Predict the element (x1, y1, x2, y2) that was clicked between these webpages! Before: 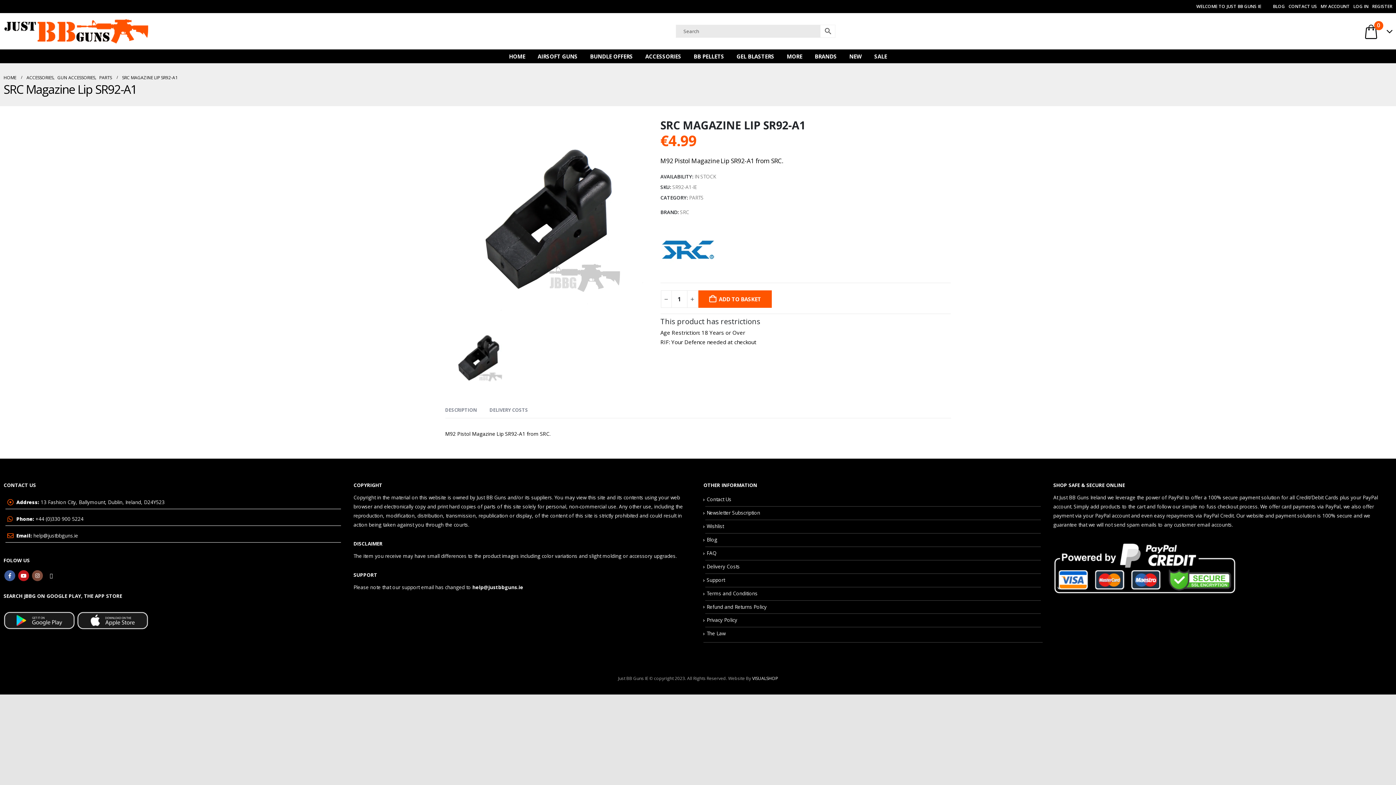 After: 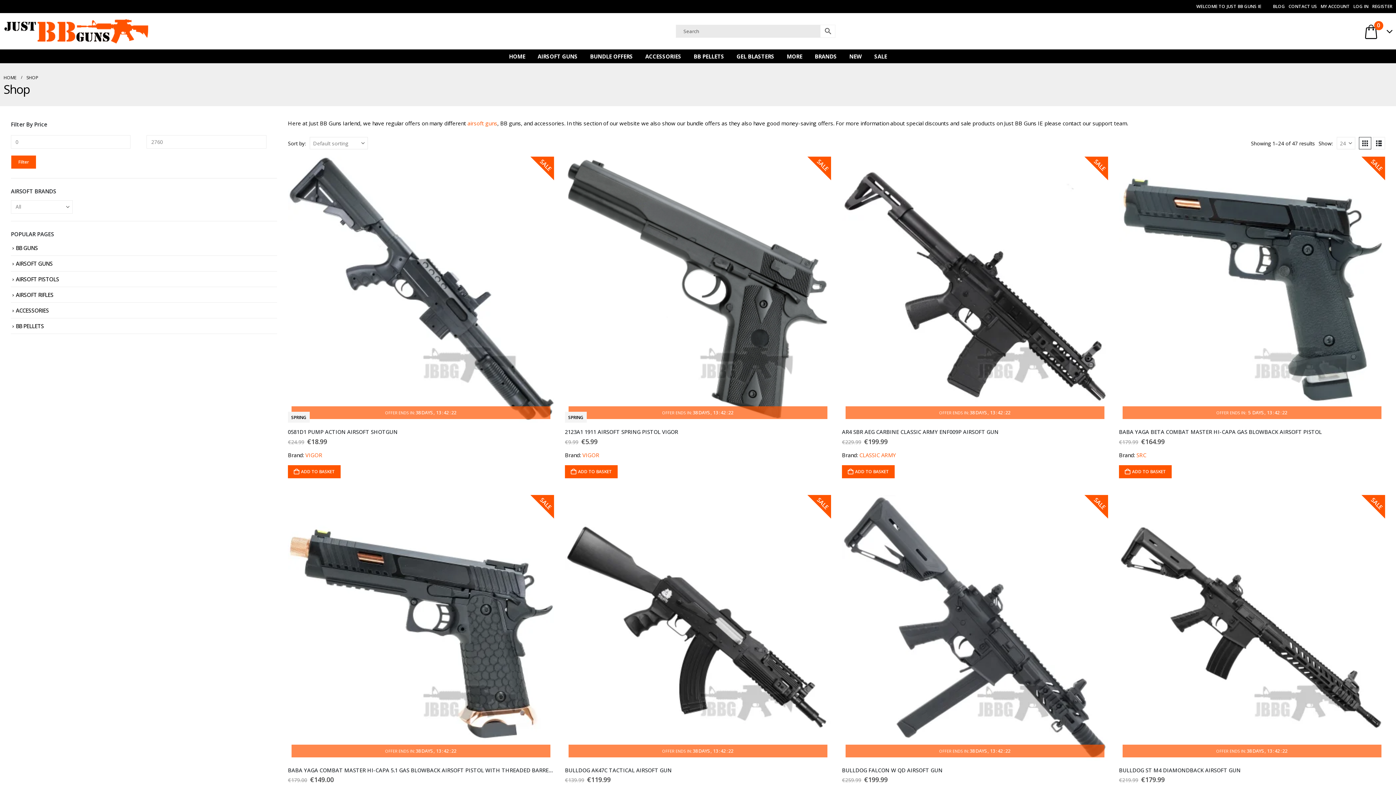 Action: bbox: (868, 49, 893, 63) label: SALE